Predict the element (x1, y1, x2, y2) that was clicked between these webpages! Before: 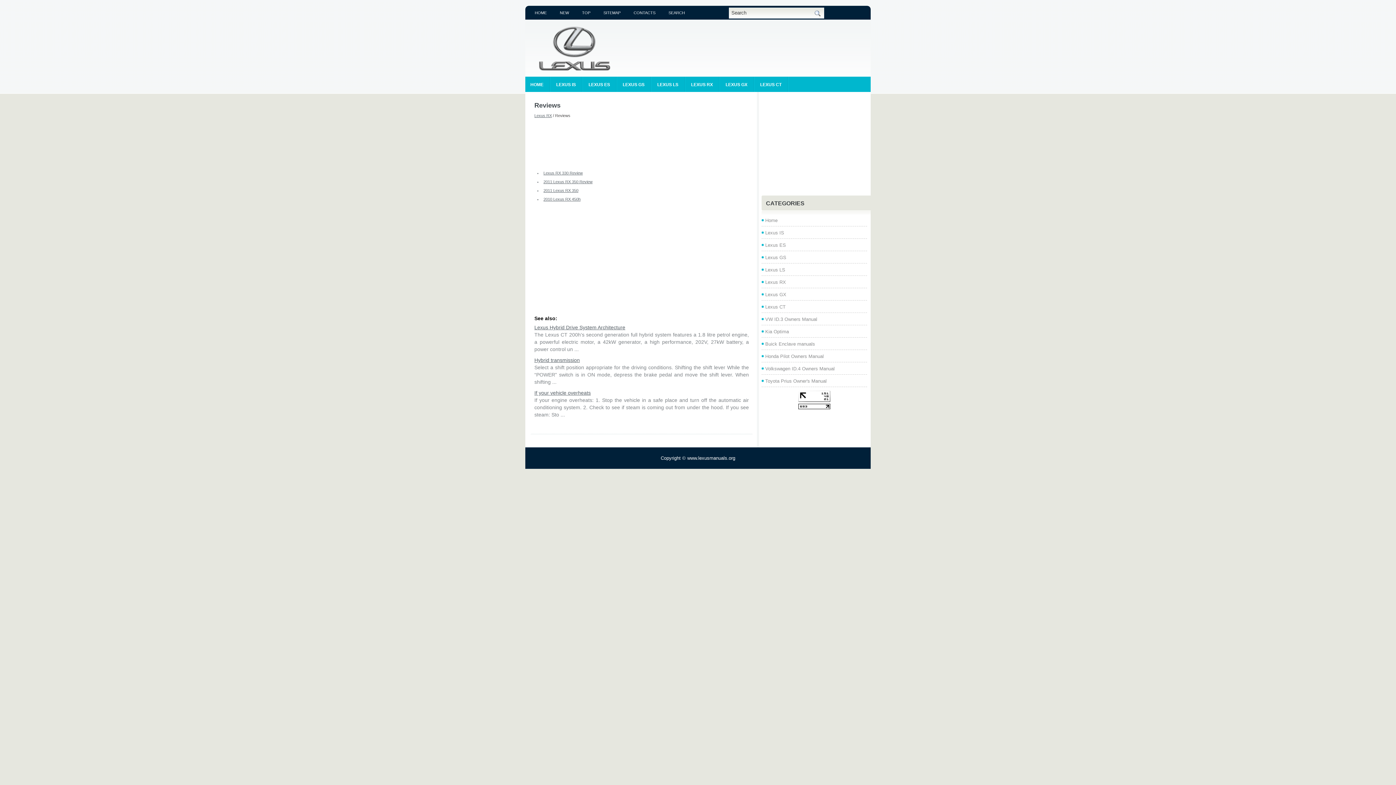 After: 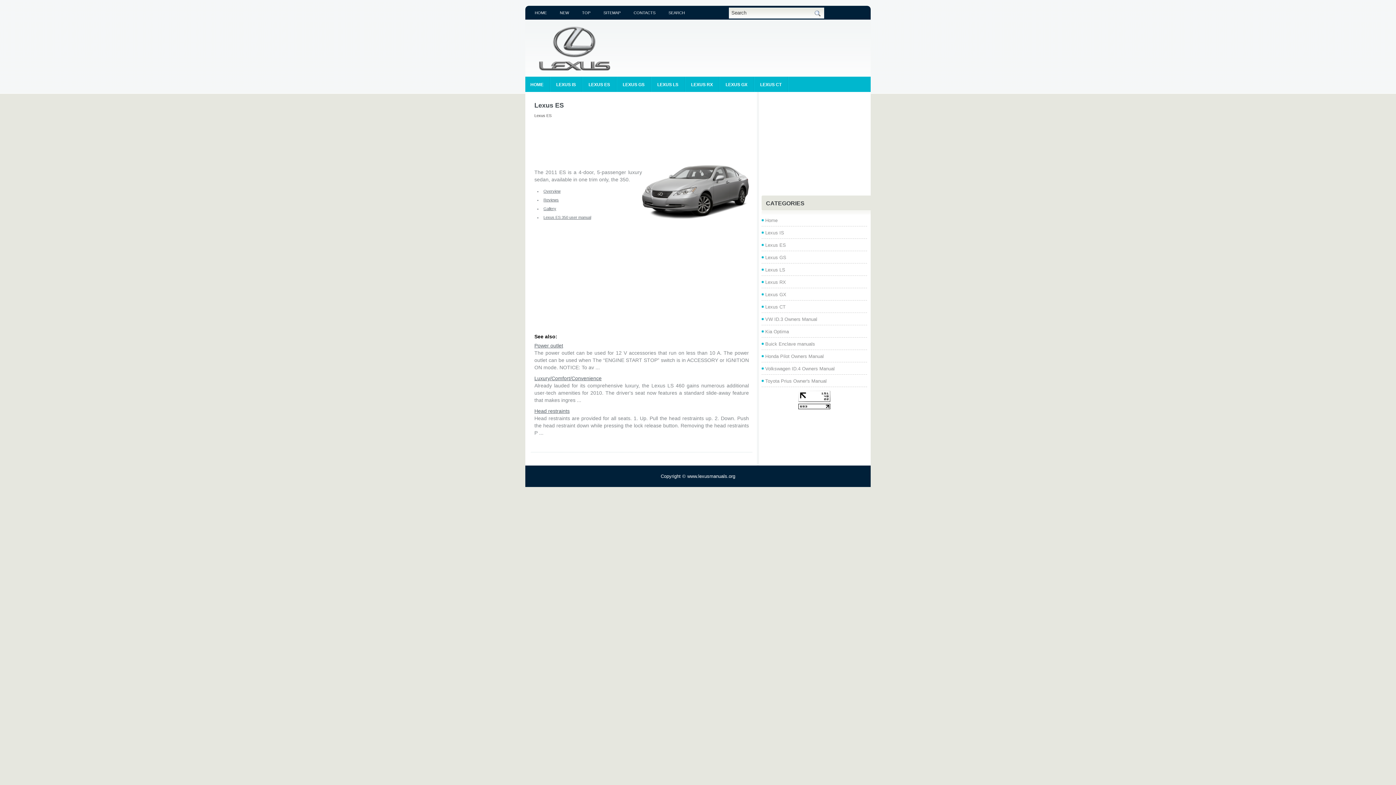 Action: label: LEXUS ES bbox: (583, 76, 615, 92)